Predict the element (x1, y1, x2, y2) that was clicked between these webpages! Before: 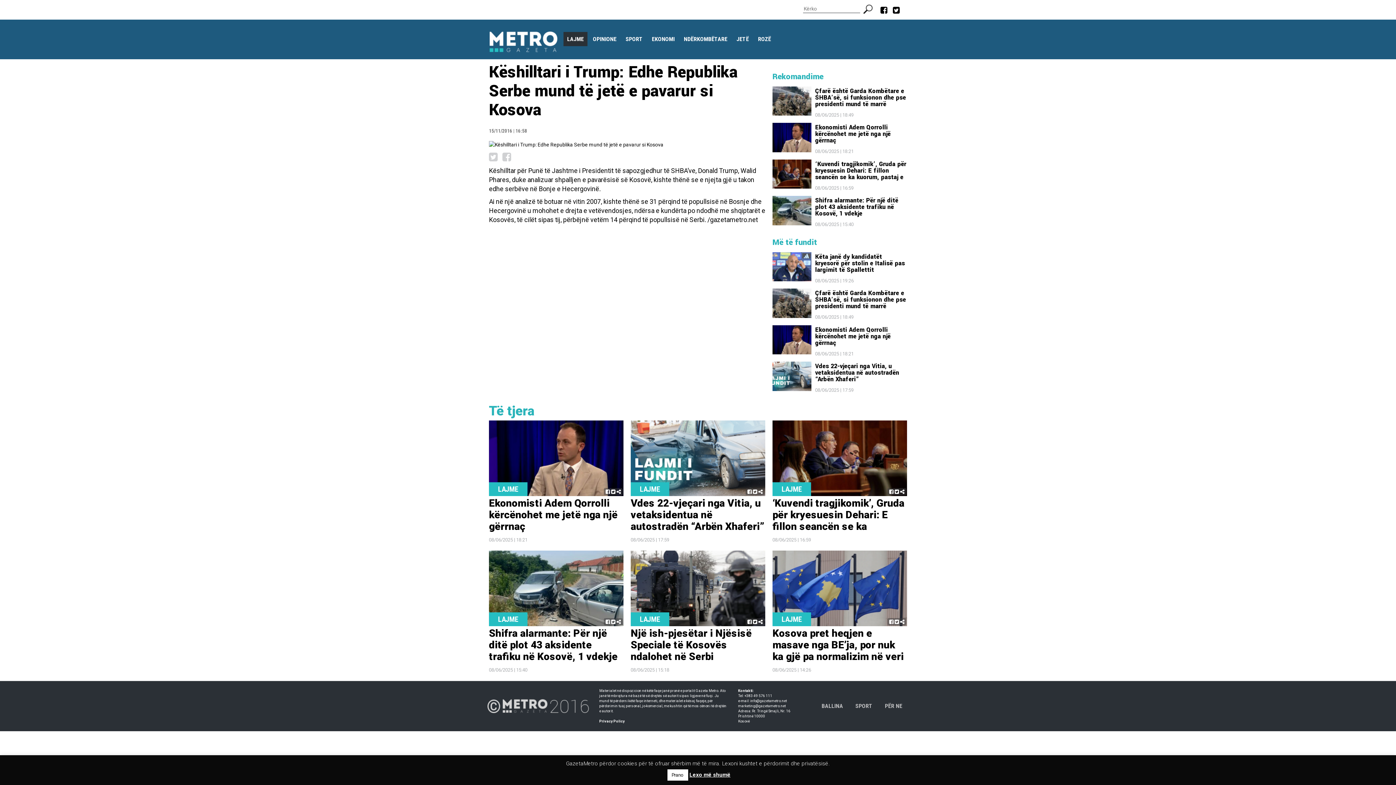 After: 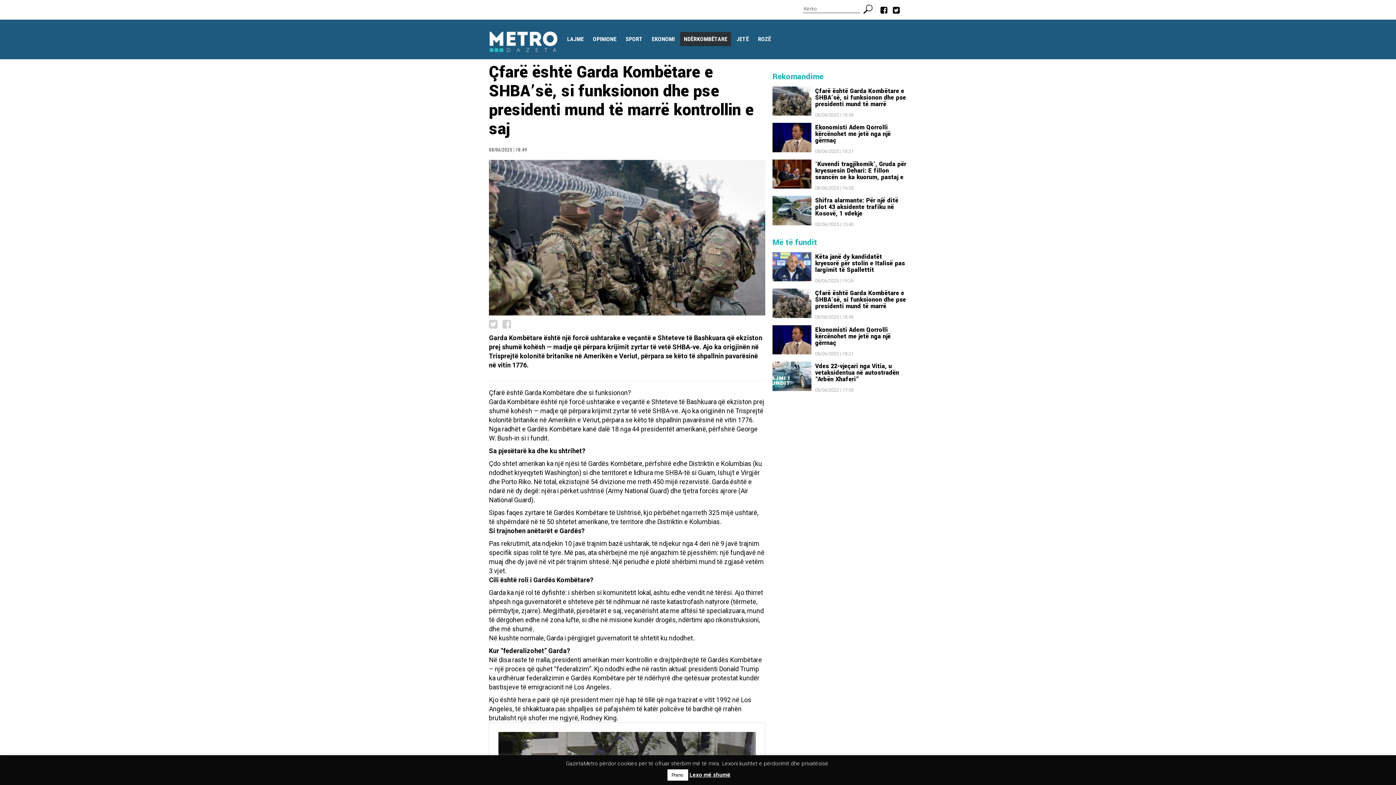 Action: label: Çfarë është Garda Kombëtare e SHBA’së, si funksionon dhe pse presidenti mund të marrë kontrollin e saj bbox: (772, 88, 907, 107)